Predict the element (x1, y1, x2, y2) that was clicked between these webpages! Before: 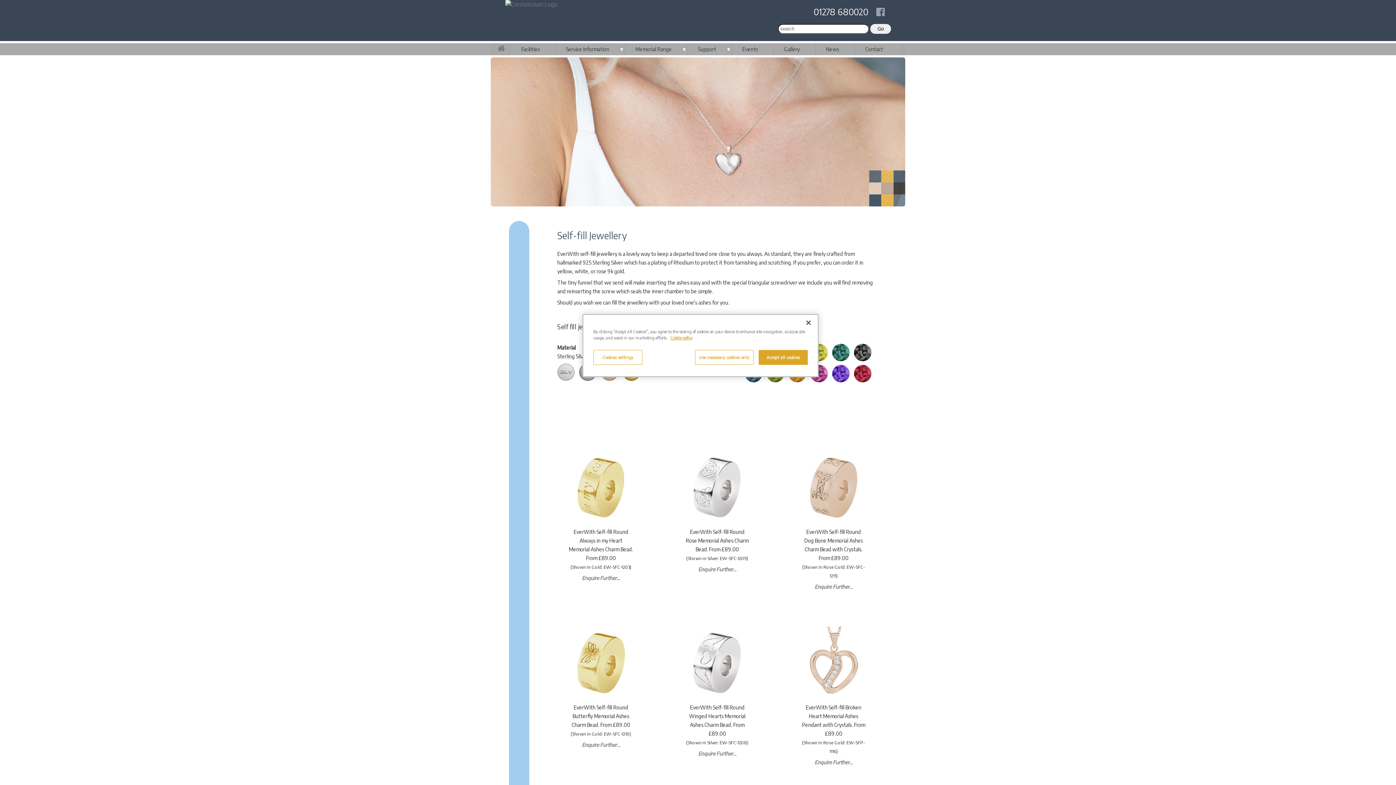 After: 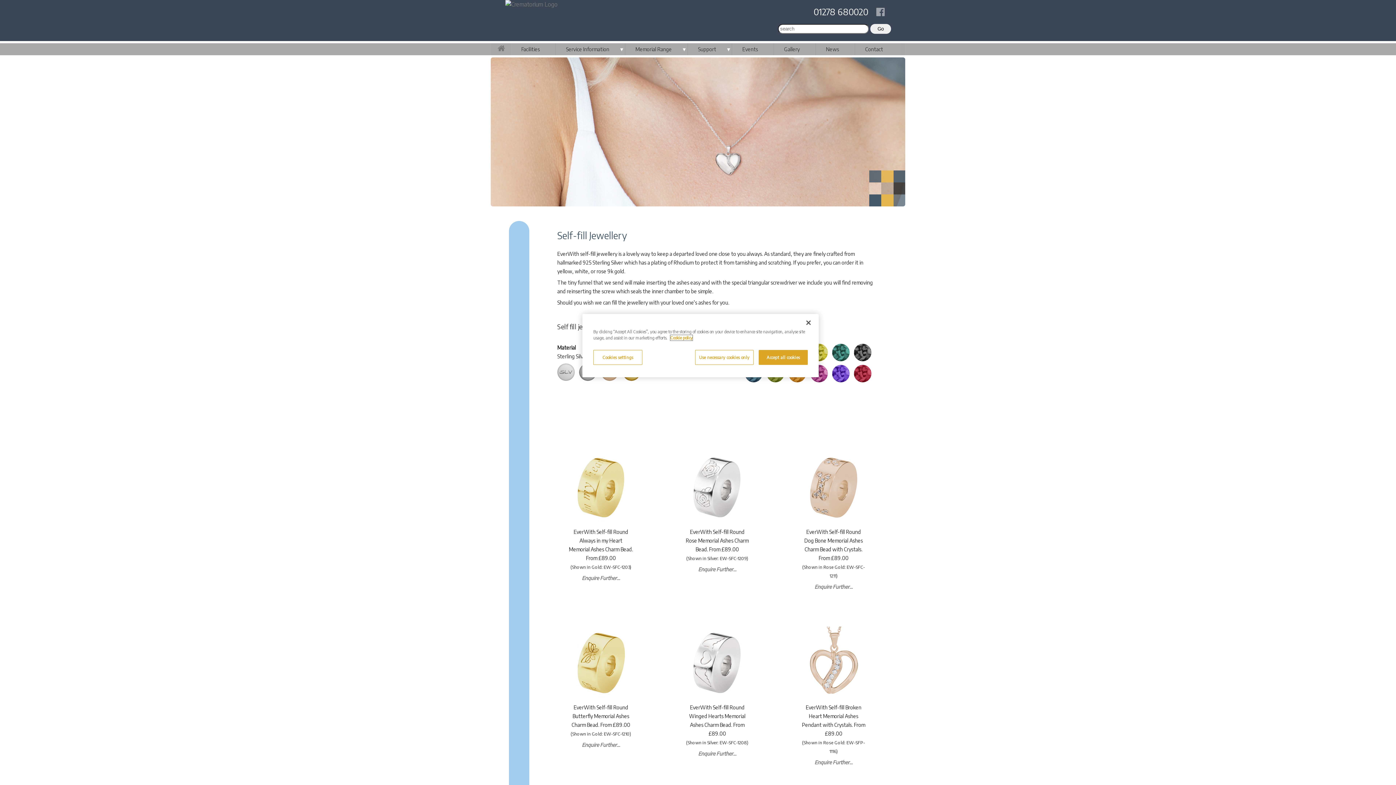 Action: bbox: (670, 335, 692, 340) label: More information about your privacy, opens in a new tab